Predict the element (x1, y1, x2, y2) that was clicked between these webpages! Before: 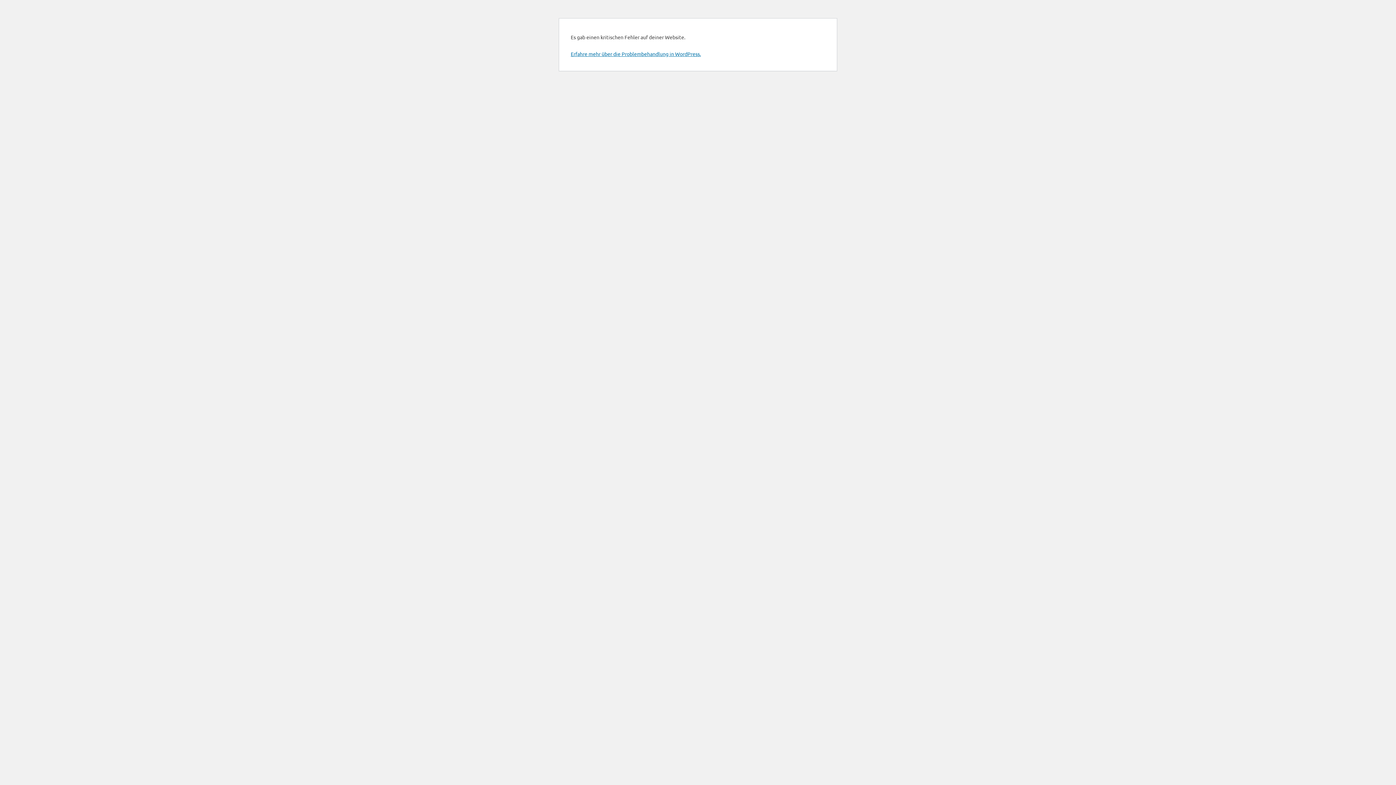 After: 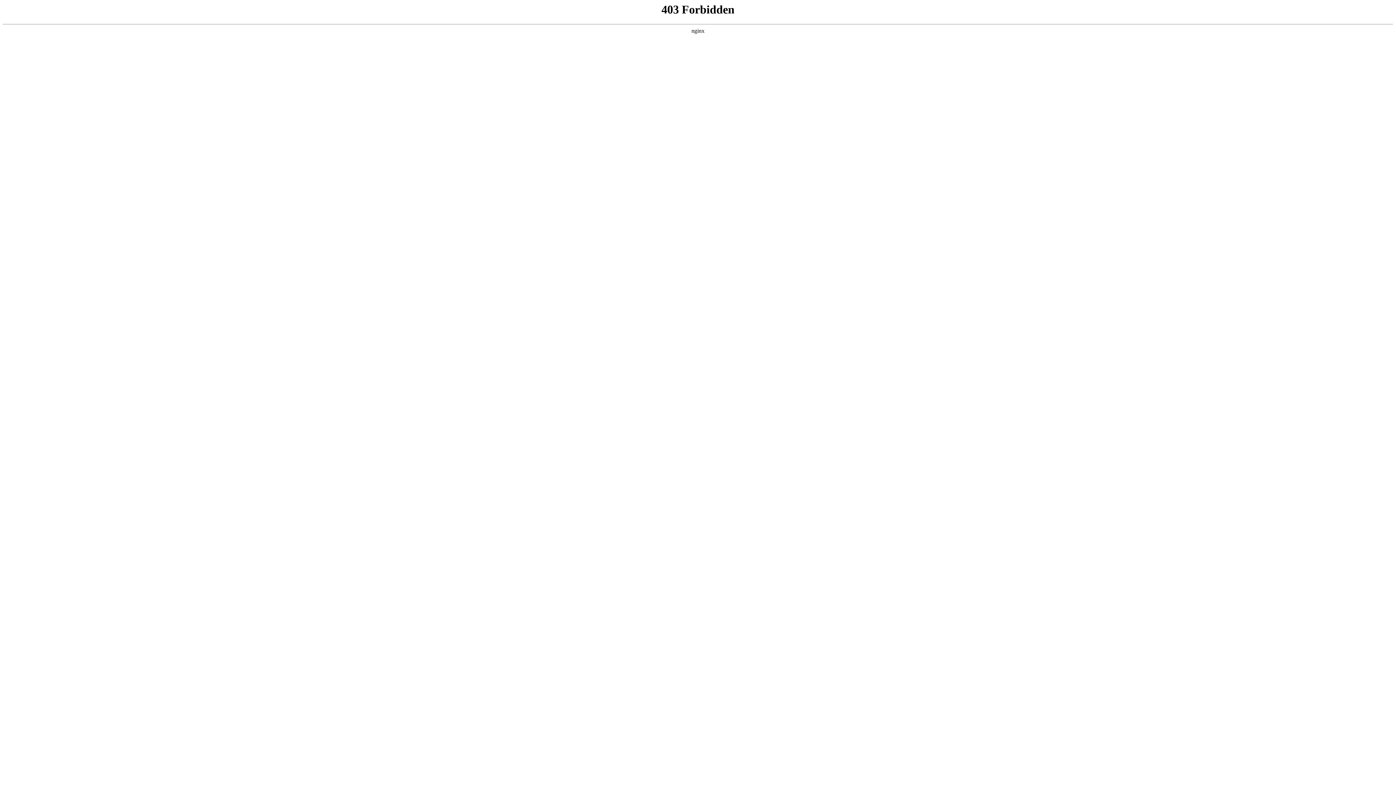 Action: label: Erfahre mehr über die Problembehandlung in WordPress. bbox: (570, 50, 701, 57)